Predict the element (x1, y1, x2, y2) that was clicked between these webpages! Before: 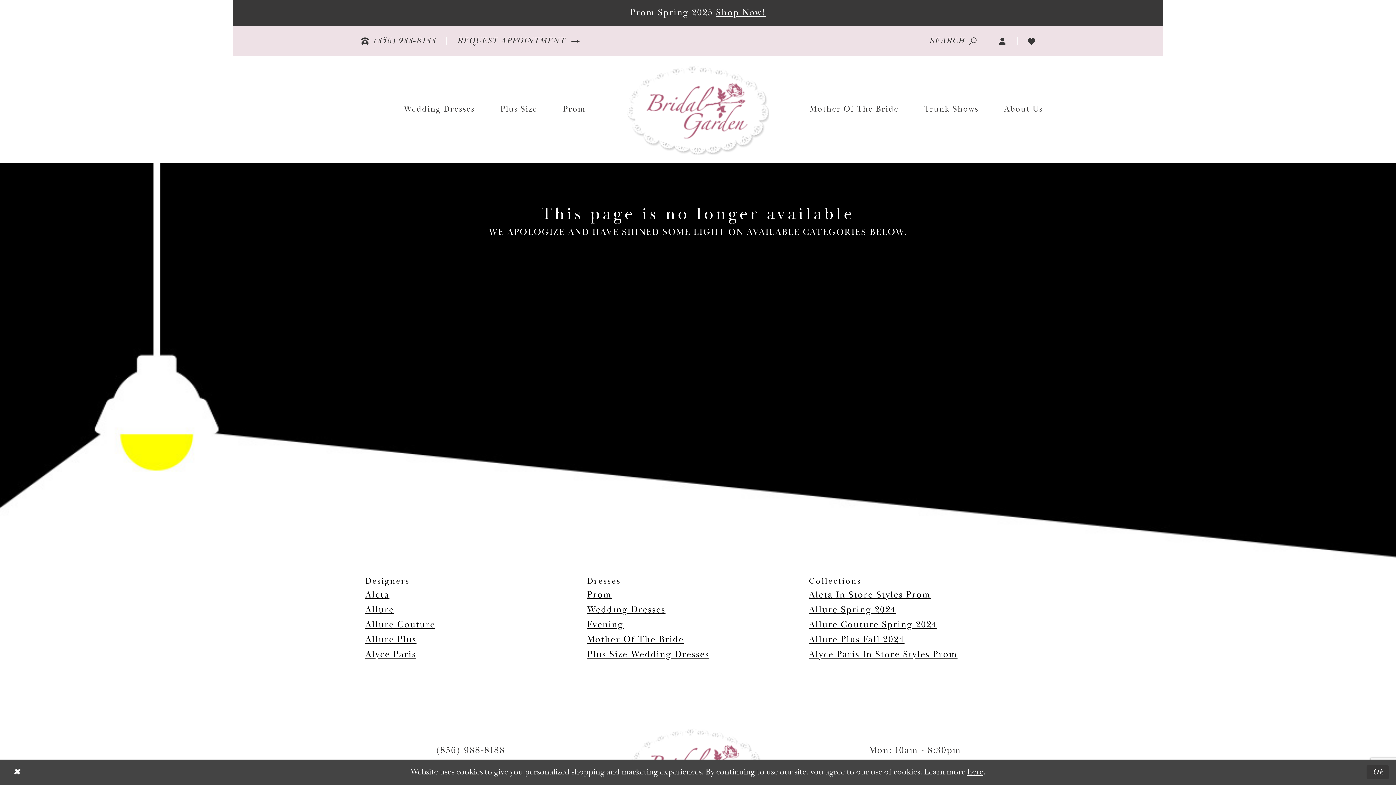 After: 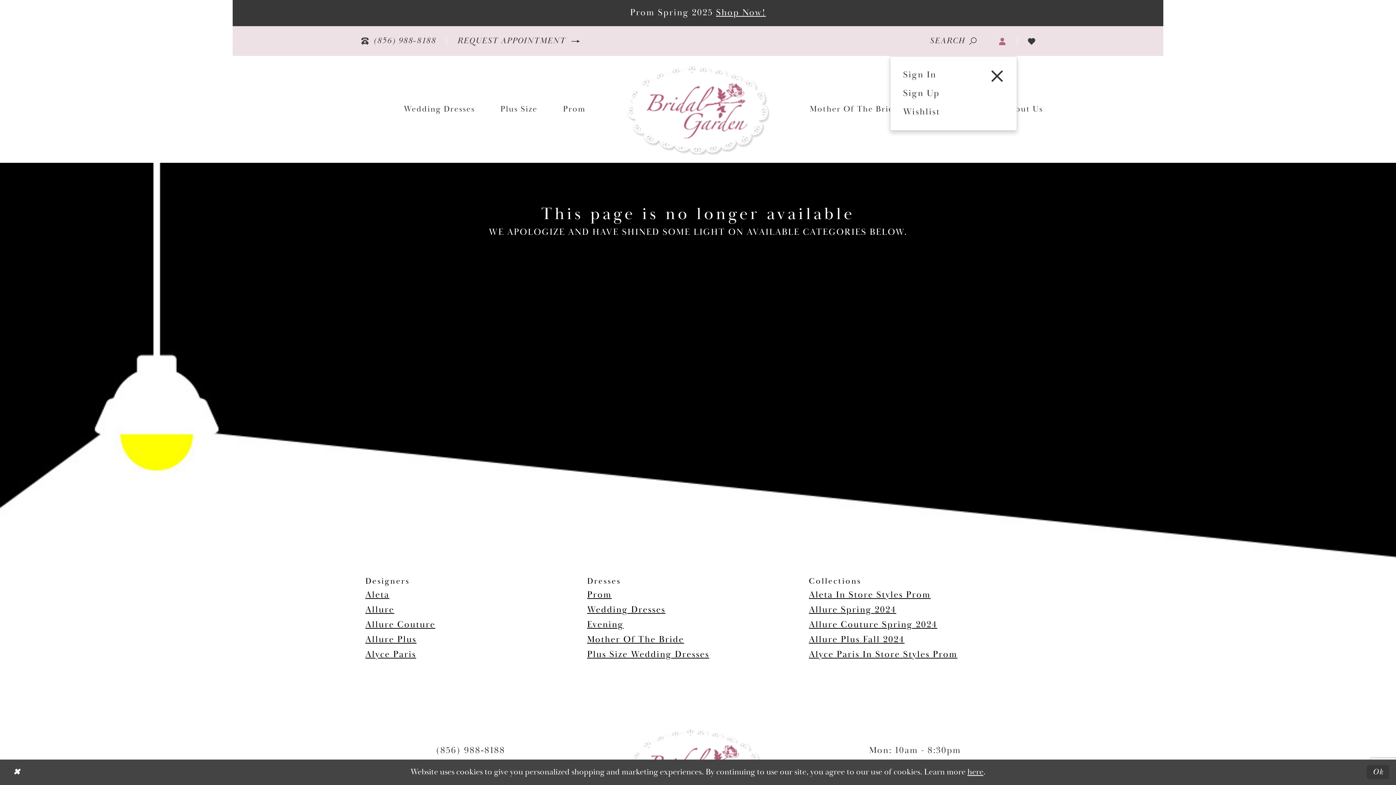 Action: label: Open Account Dialog bbox: (988, 26, 1017, 55)